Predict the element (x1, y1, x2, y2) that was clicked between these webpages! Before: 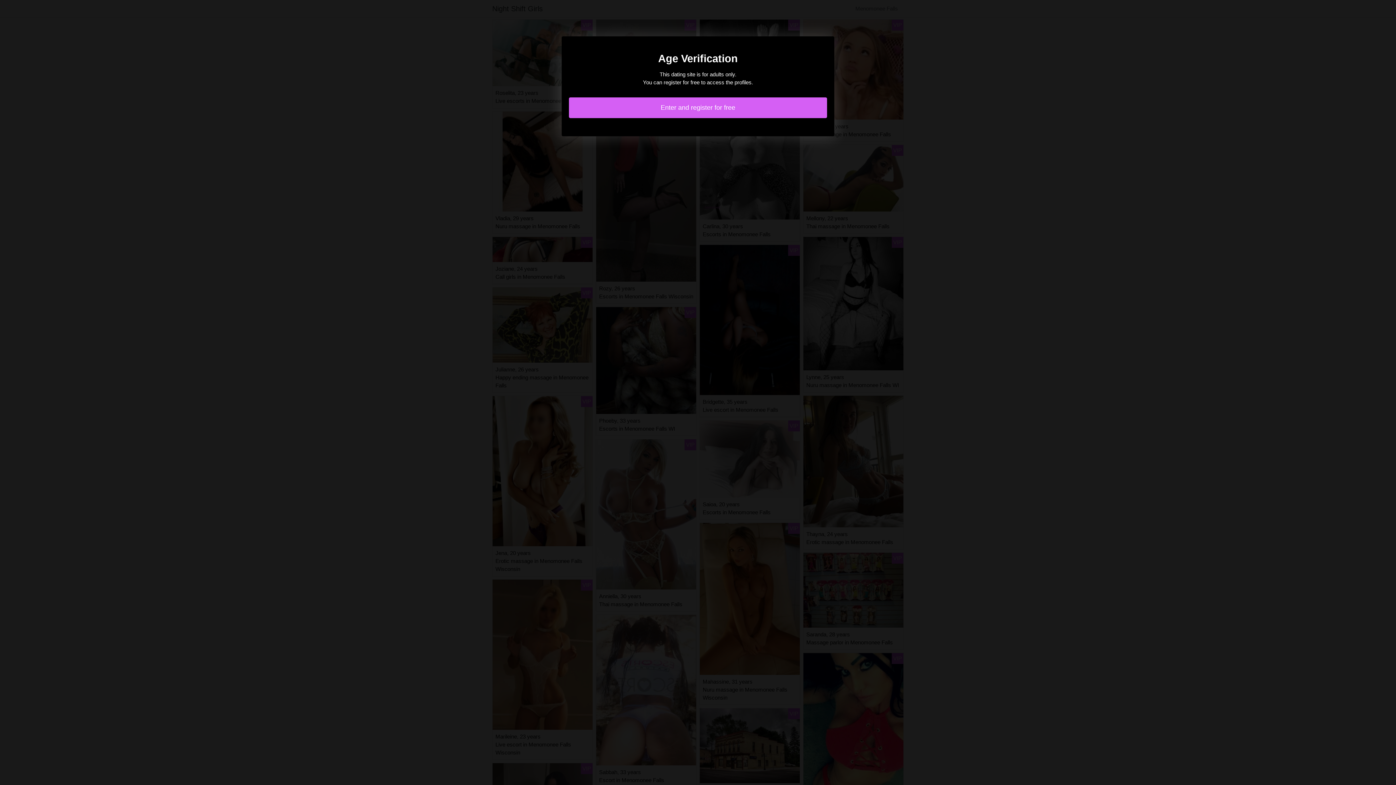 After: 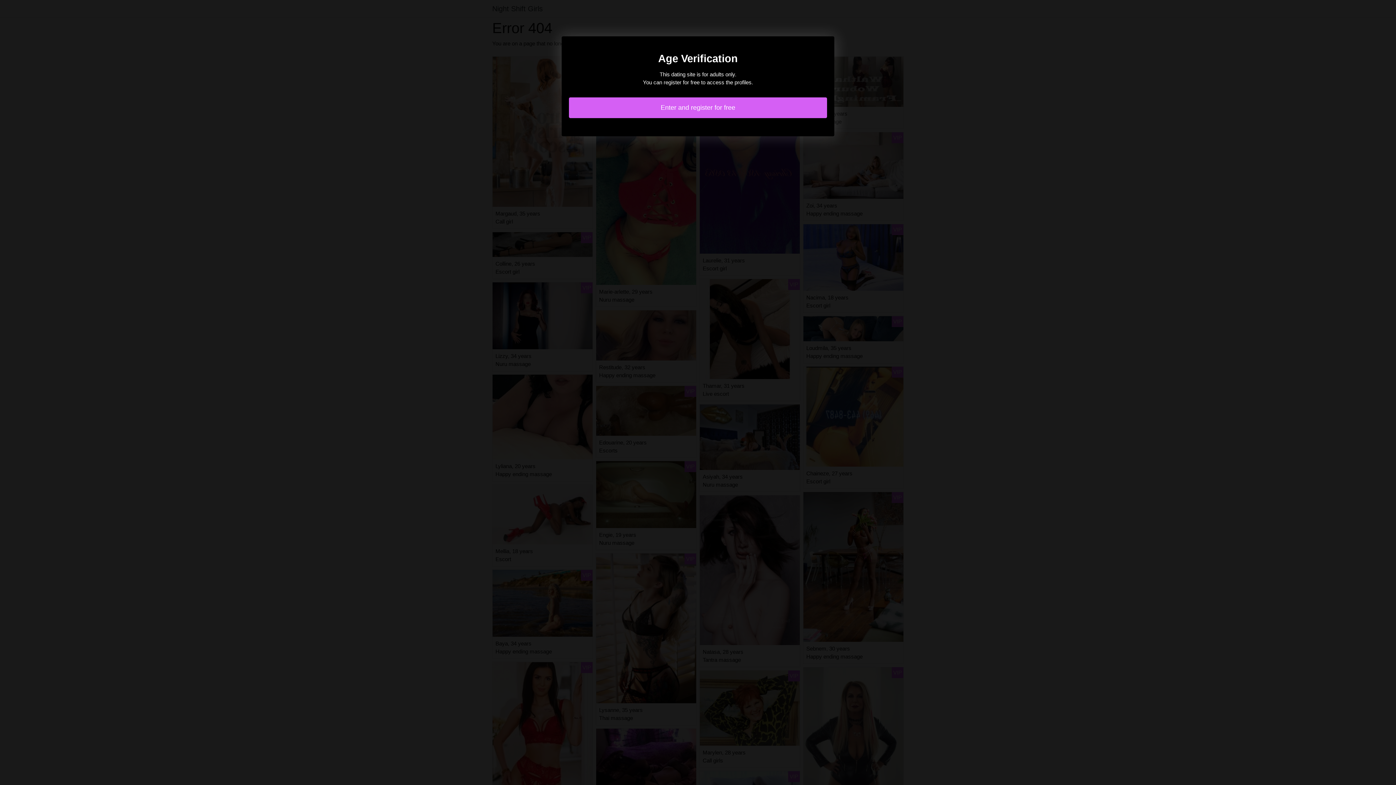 Action: bbox: (569, 97, 827, 118) label: Enter and register for free